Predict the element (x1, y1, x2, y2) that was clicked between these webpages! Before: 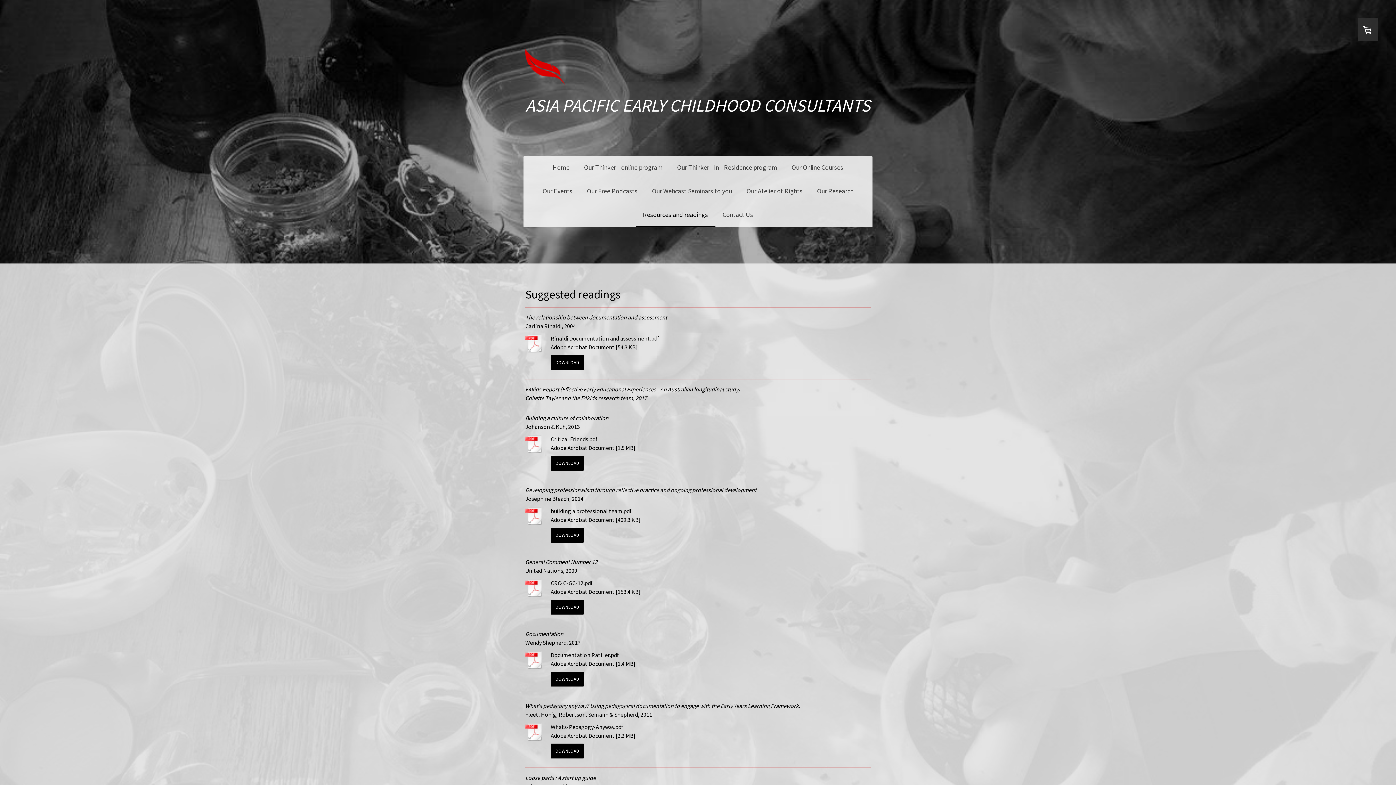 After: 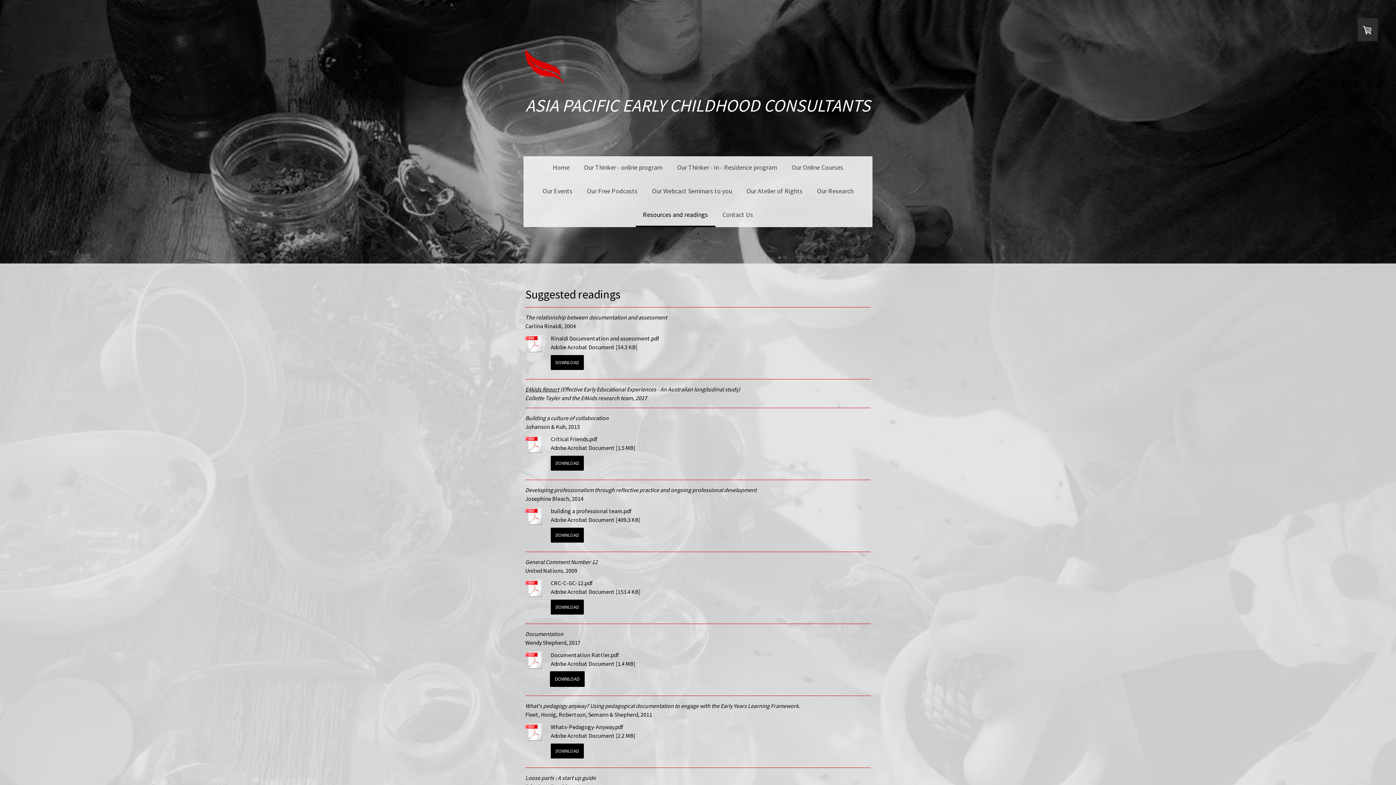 Action: bbox: (550, 672, 584, 686) label: DOWNLOAD